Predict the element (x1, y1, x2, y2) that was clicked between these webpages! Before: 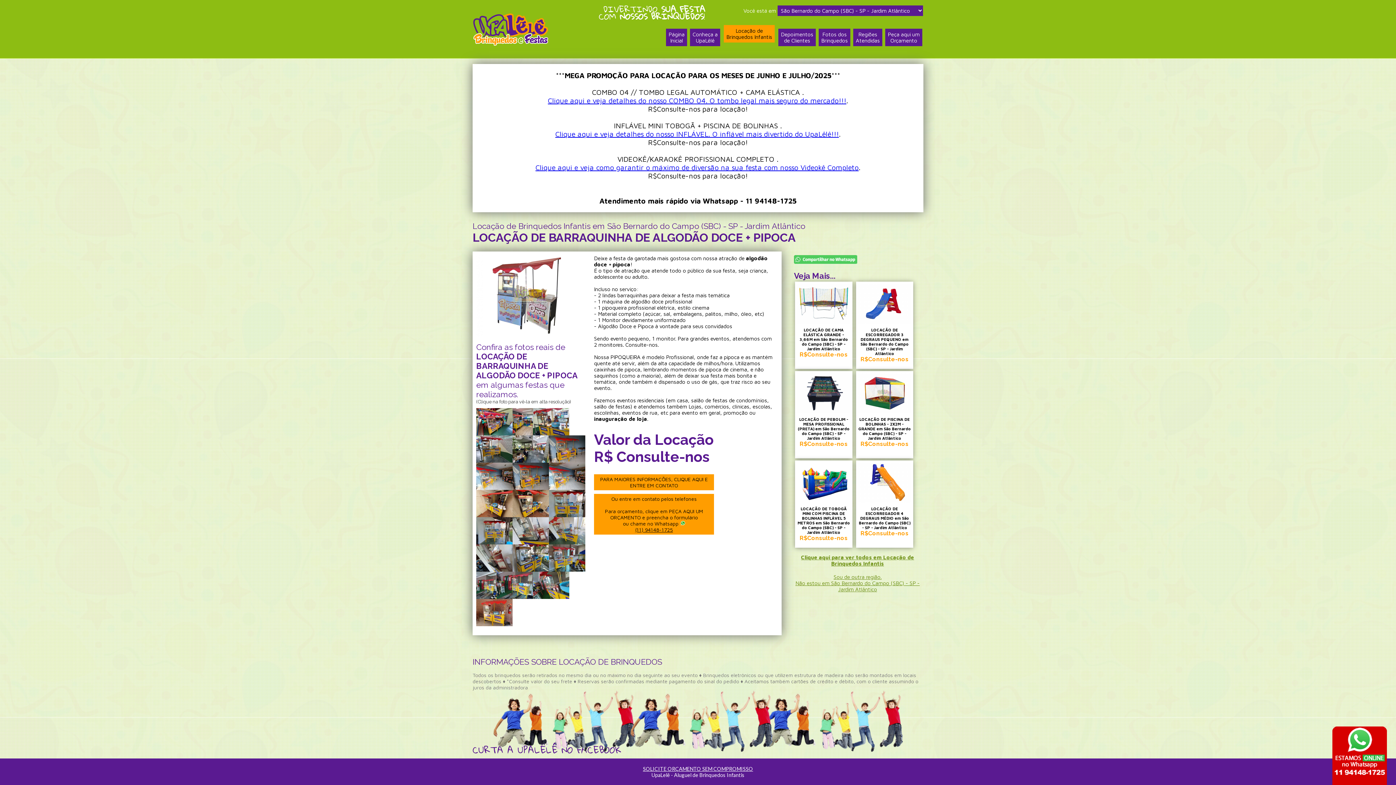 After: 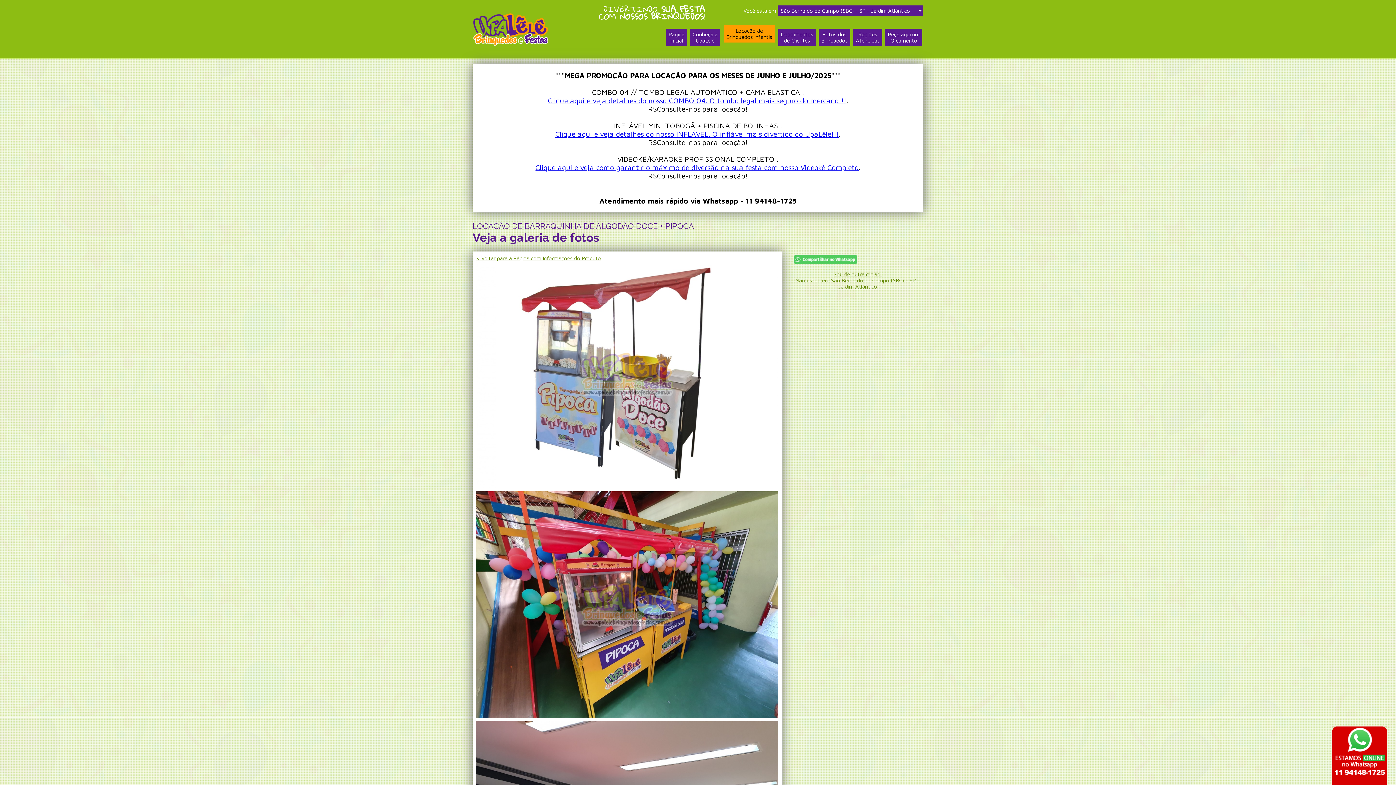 Action: bbox: (512, 430, 533, 436)